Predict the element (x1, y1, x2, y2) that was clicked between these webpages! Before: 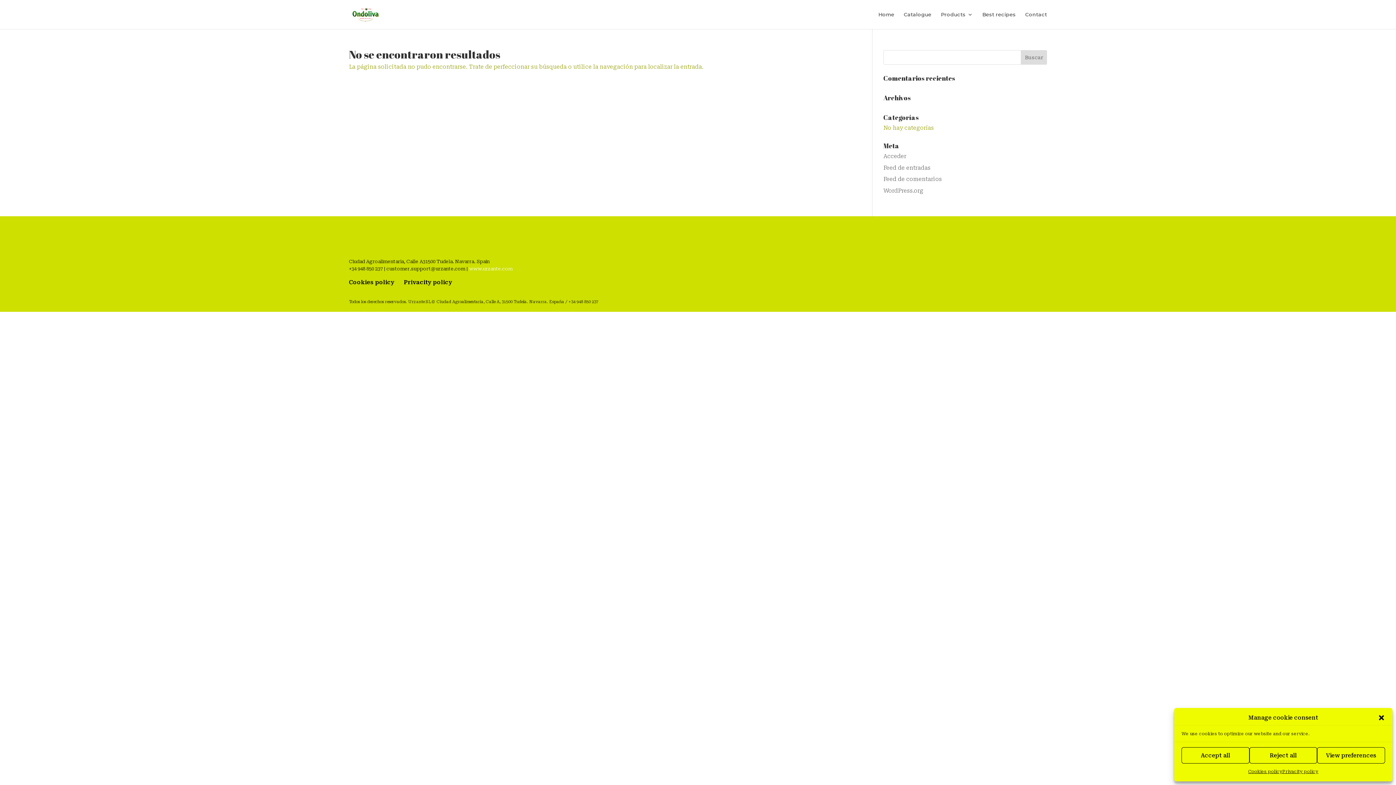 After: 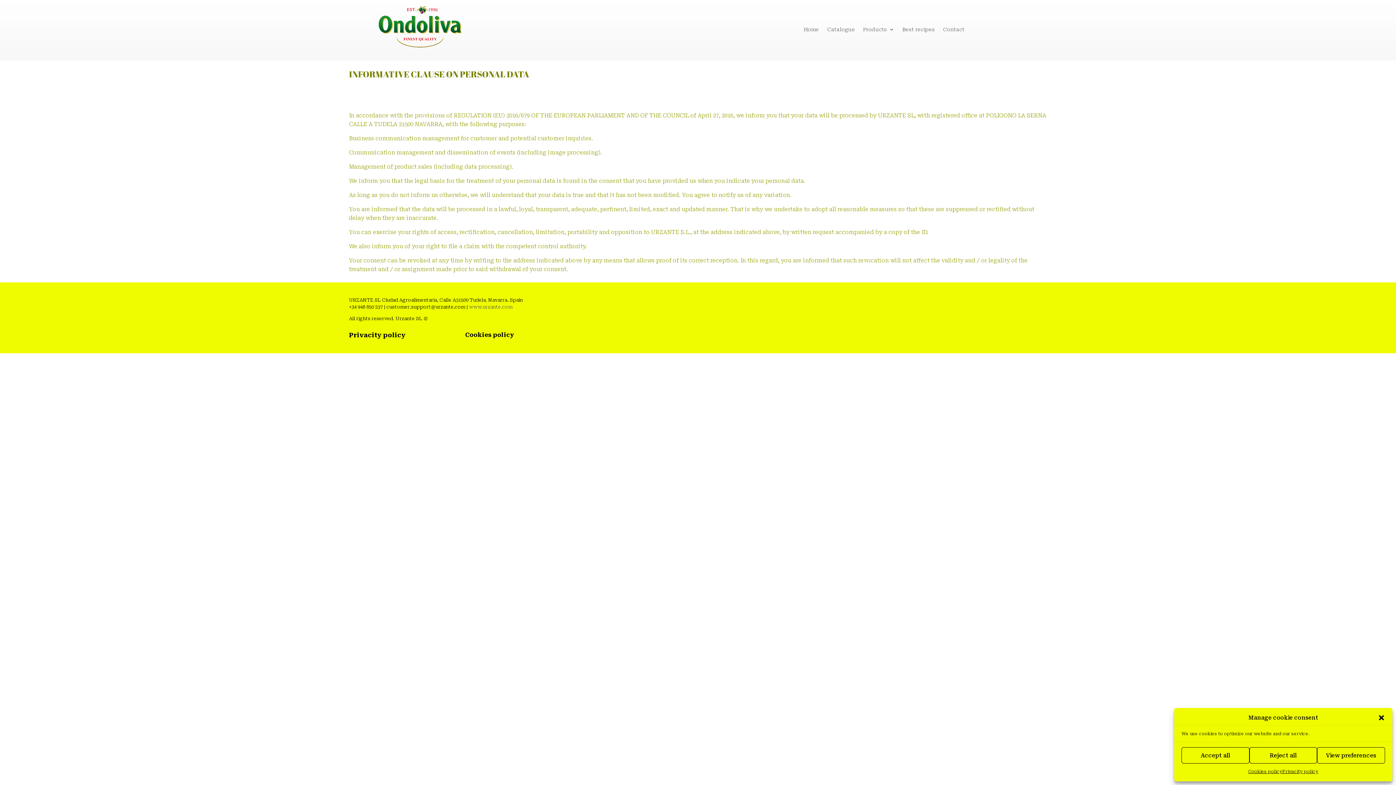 Action: label: Privacity policy bbox: (404, 279, 452, 285)